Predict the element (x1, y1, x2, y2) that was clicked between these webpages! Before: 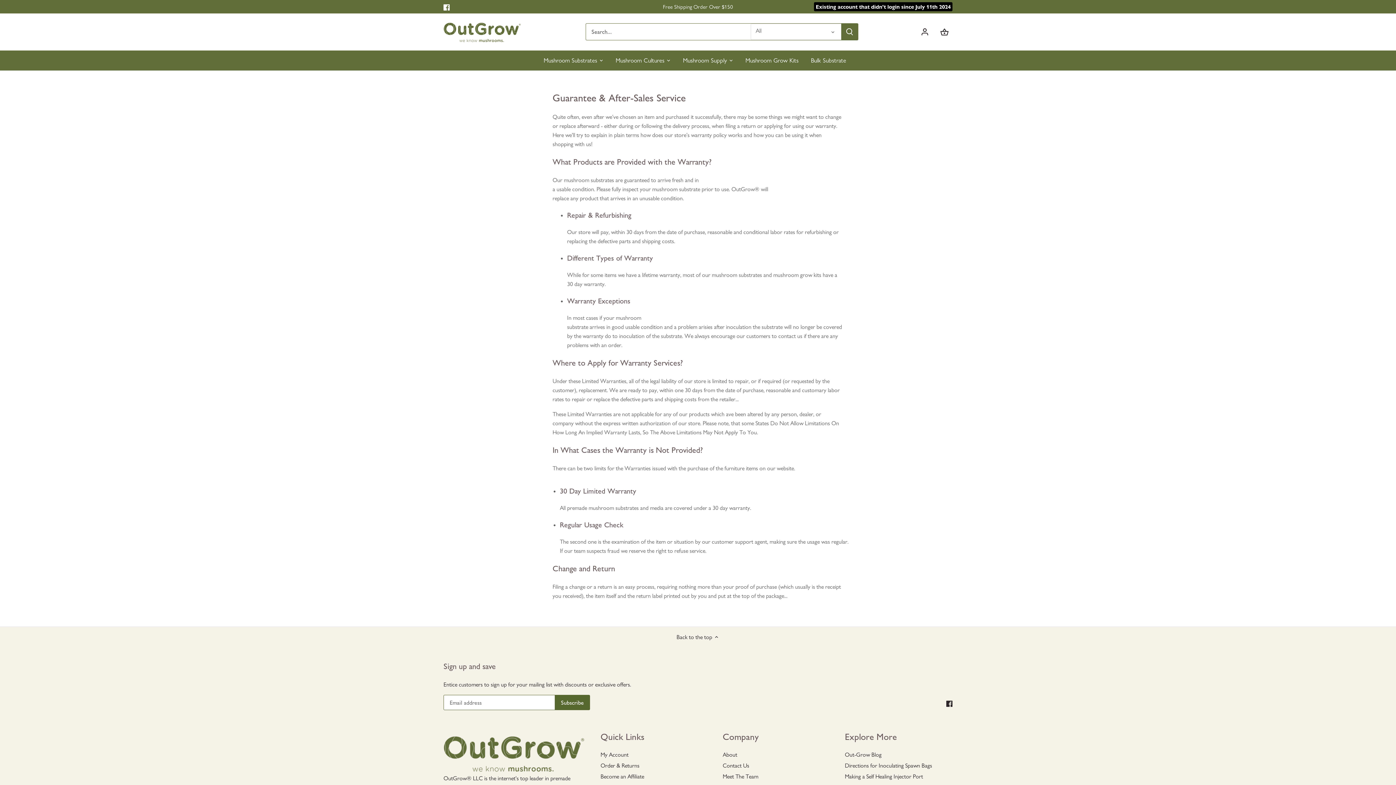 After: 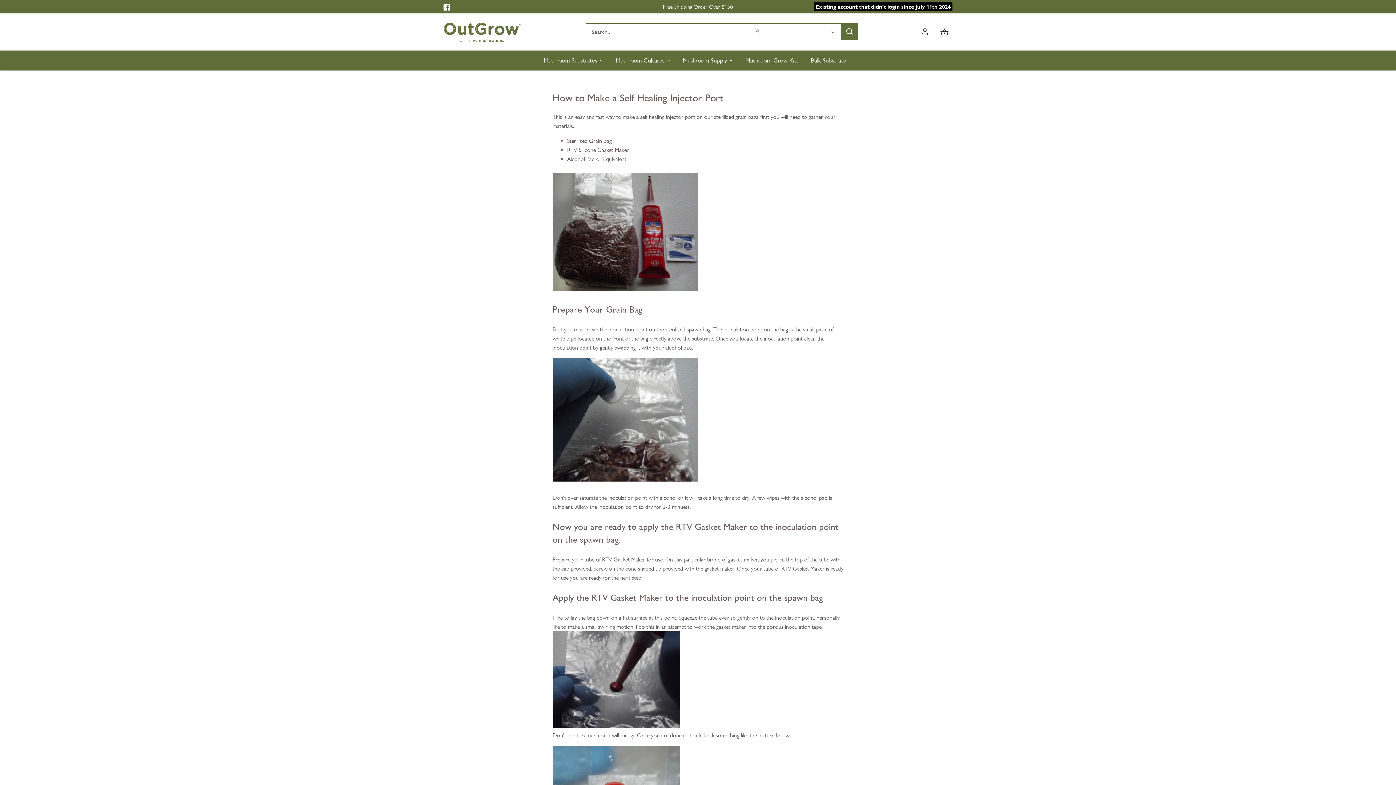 Action: bbox: (845, 773, 923, 780) label: Making a Self Healing Injector Port